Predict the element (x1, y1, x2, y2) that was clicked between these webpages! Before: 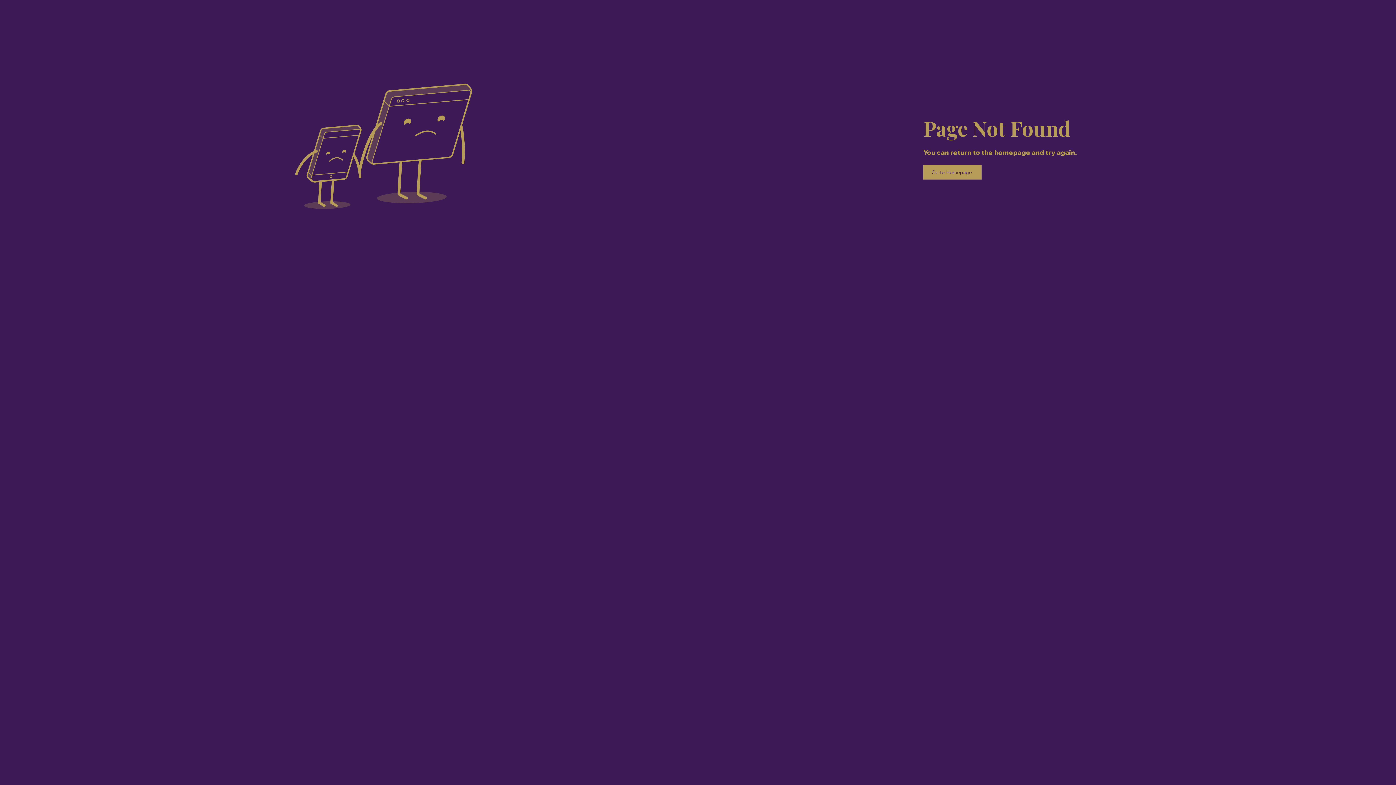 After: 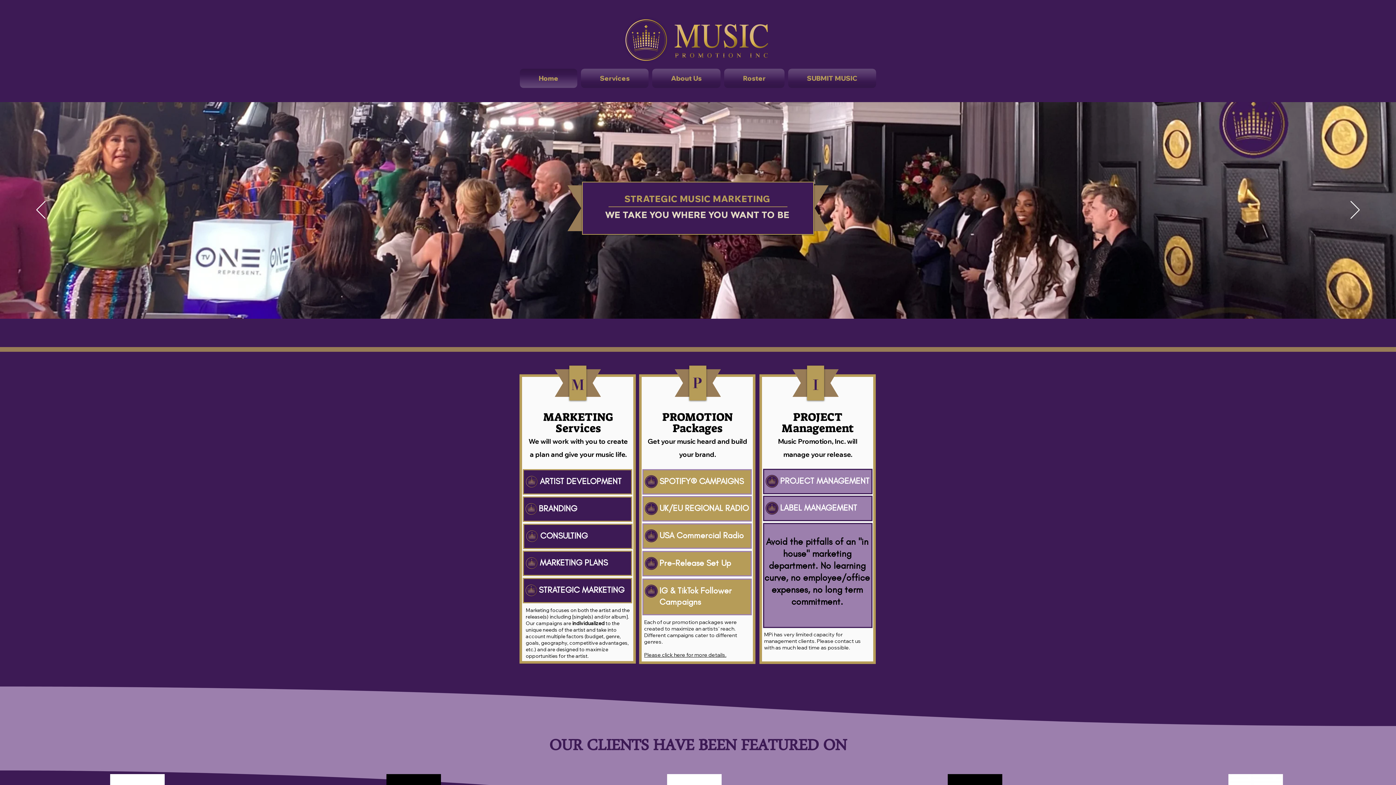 Action: bbox: (923, 165, 981, 179) label: Go to Homepage